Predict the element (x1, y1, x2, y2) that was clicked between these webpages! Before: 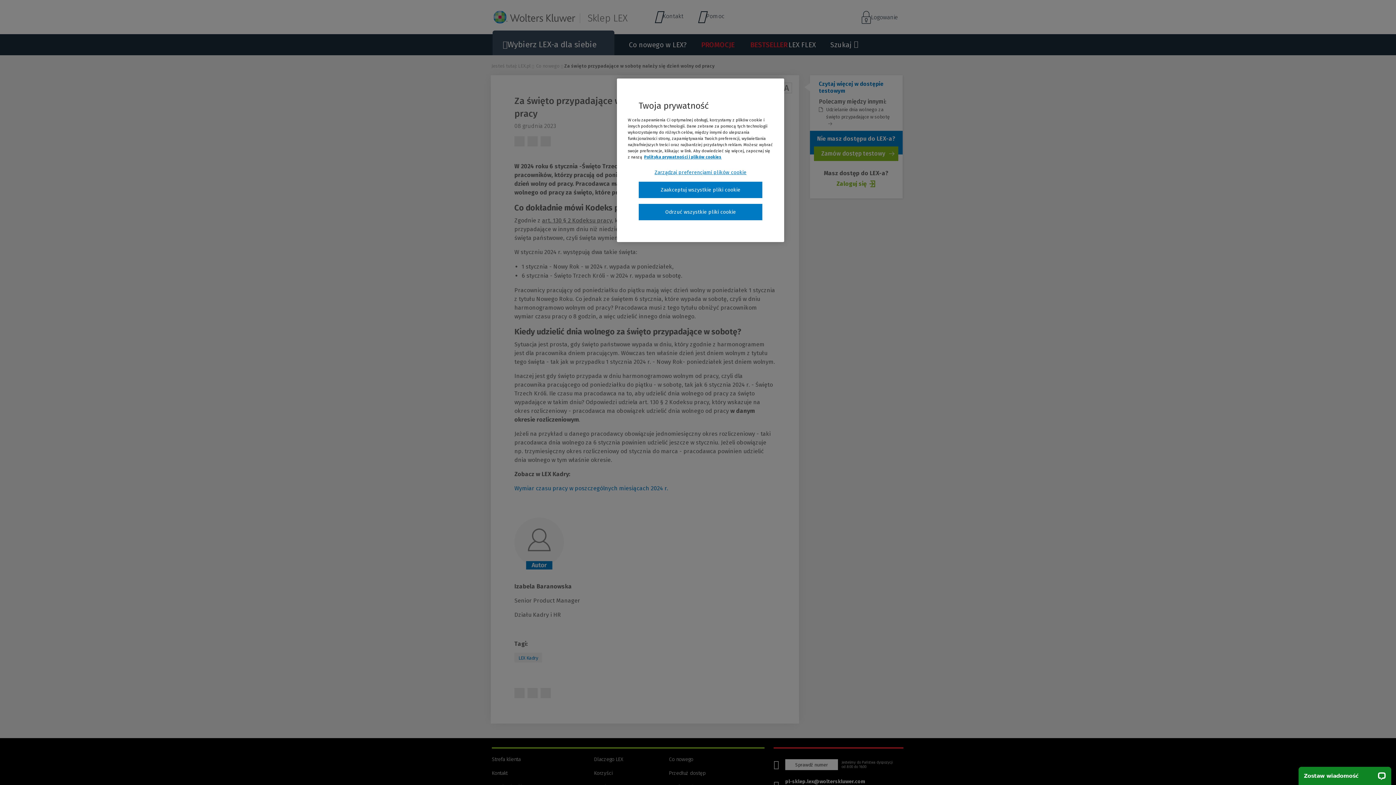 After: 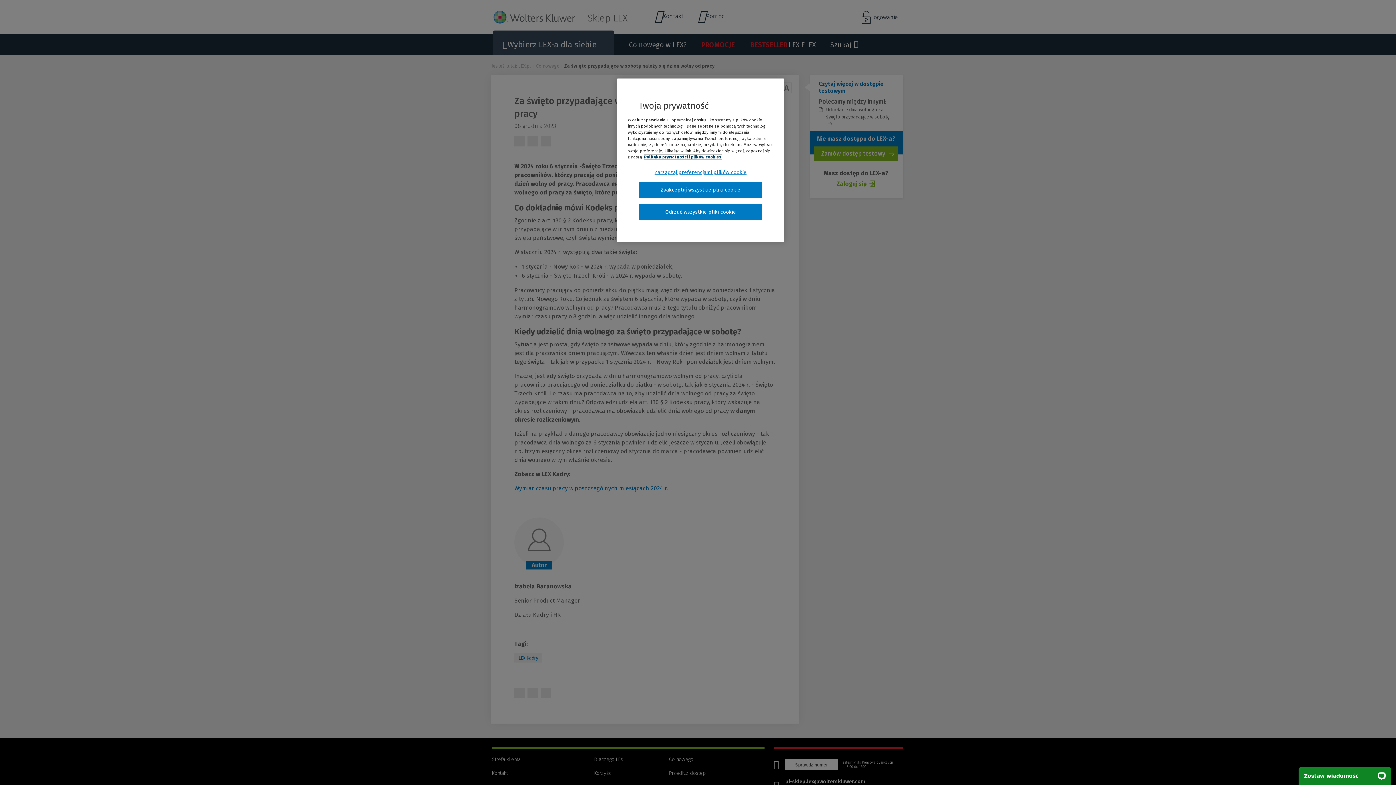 Action: label: Więcej informacji, otwiera się w nowym oknie bbox: (644, 154, 721, 159)